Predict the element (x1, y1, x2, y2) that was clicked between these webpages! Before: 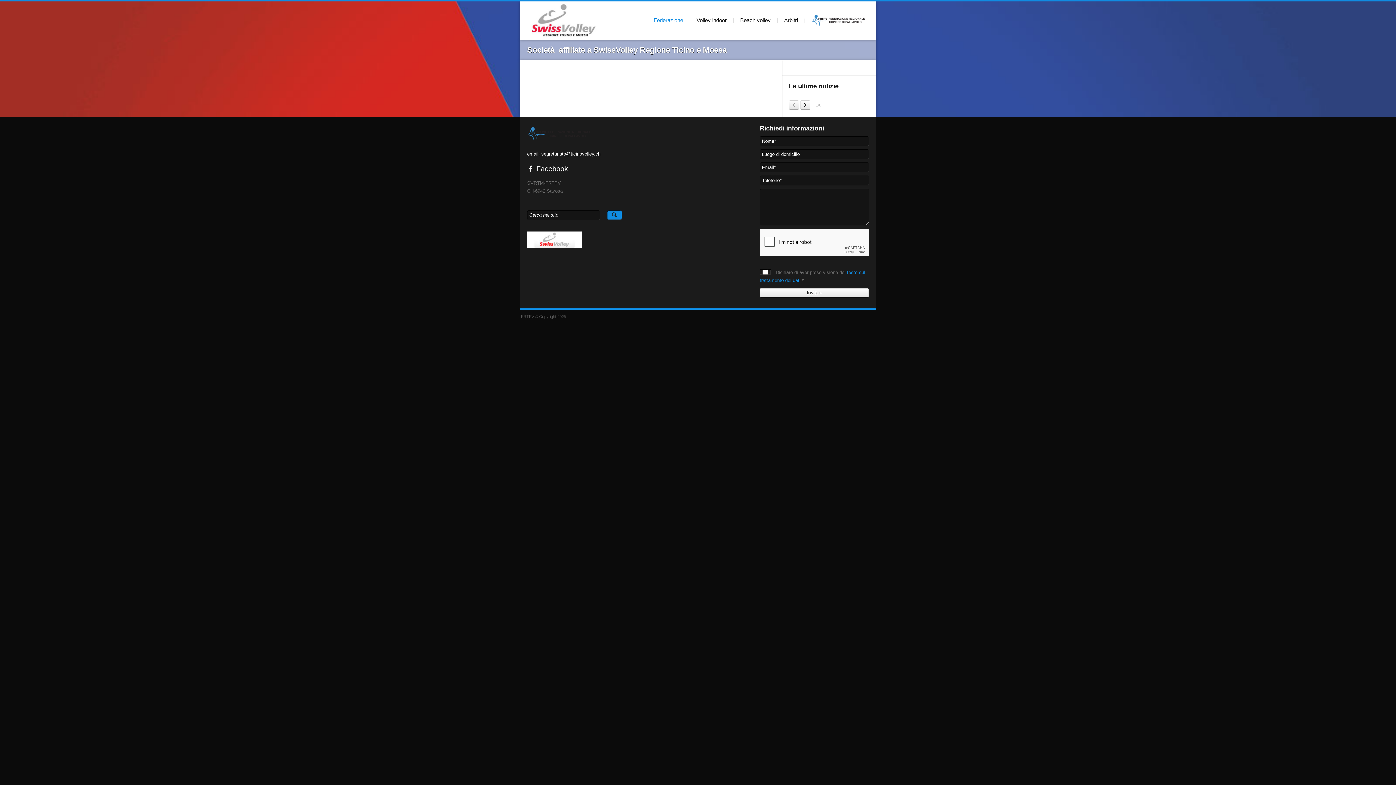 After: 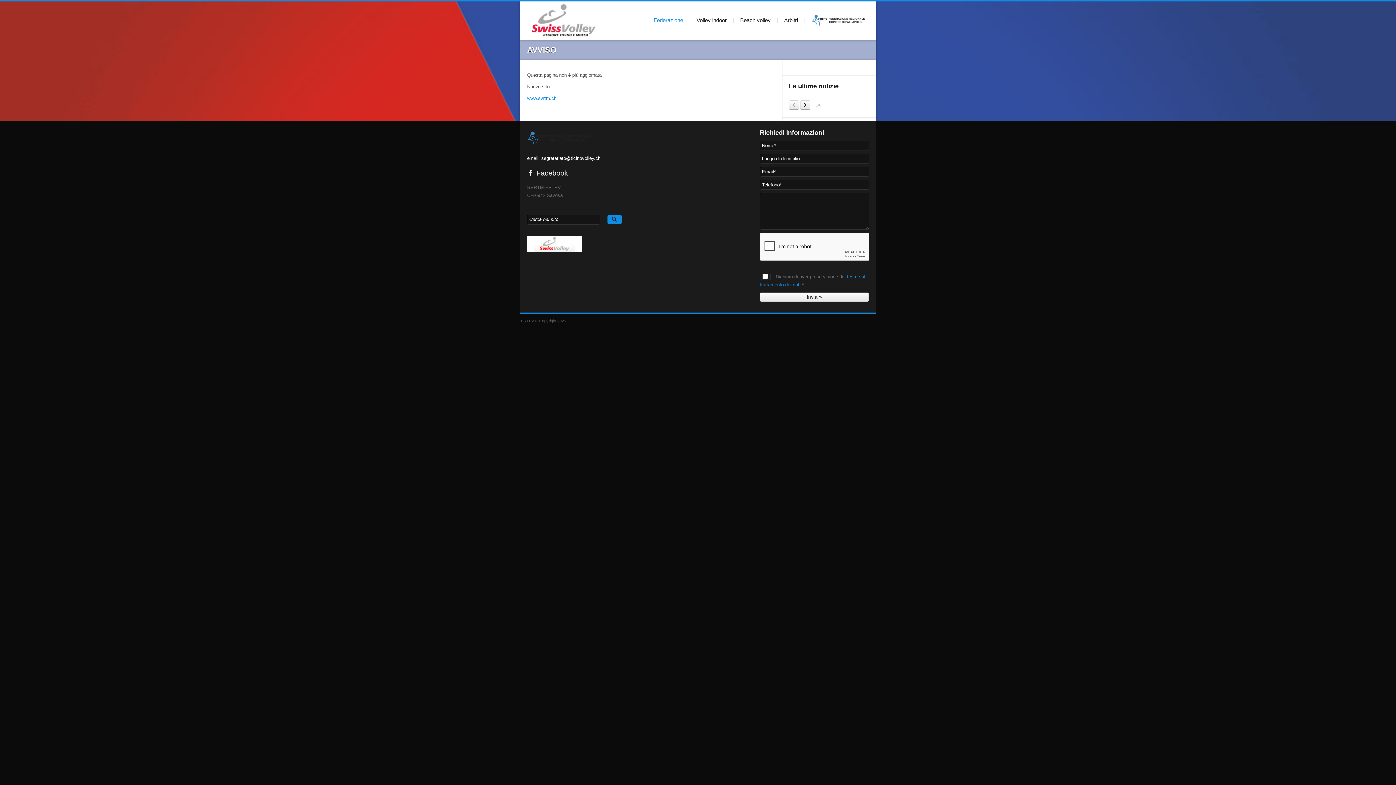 Action: label: Federazione bbox: (653, 16, 683, 24)